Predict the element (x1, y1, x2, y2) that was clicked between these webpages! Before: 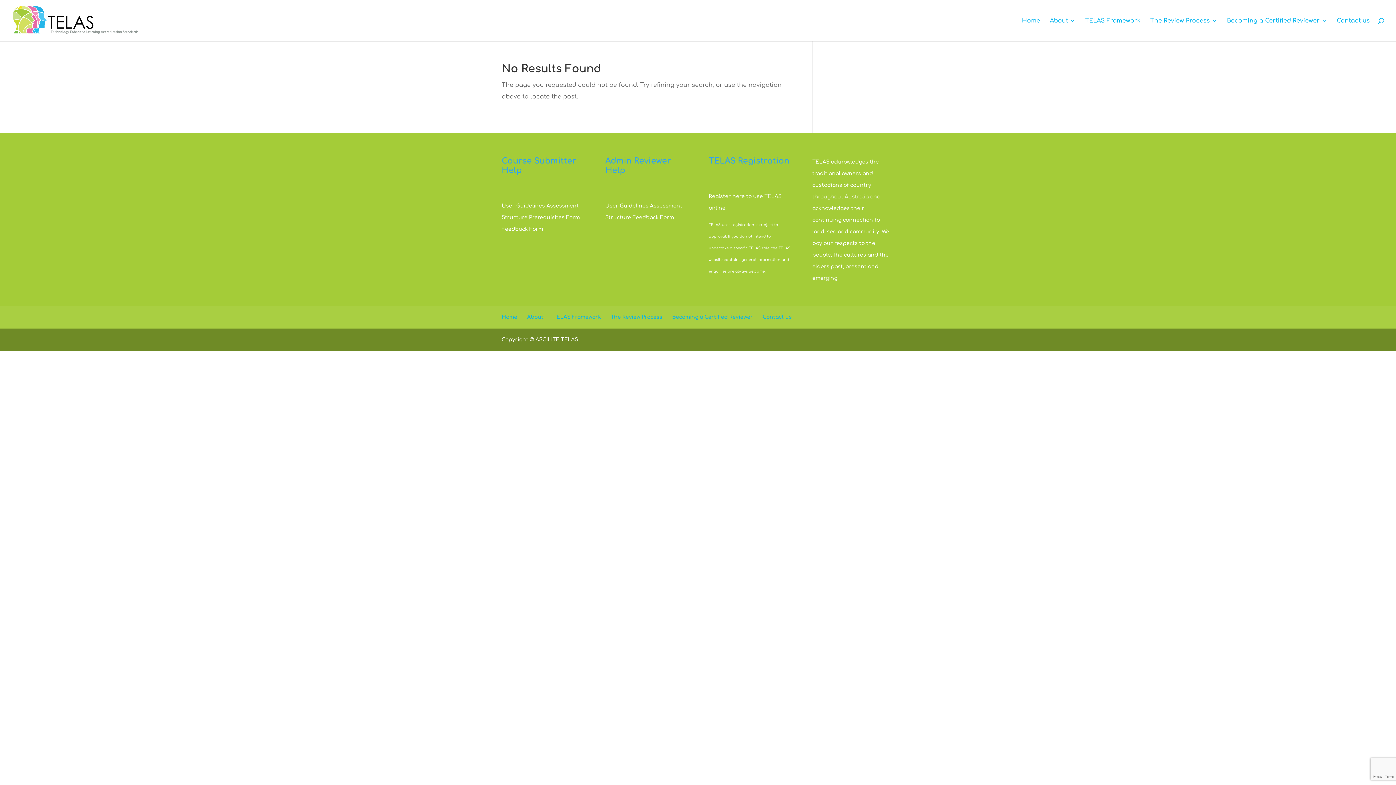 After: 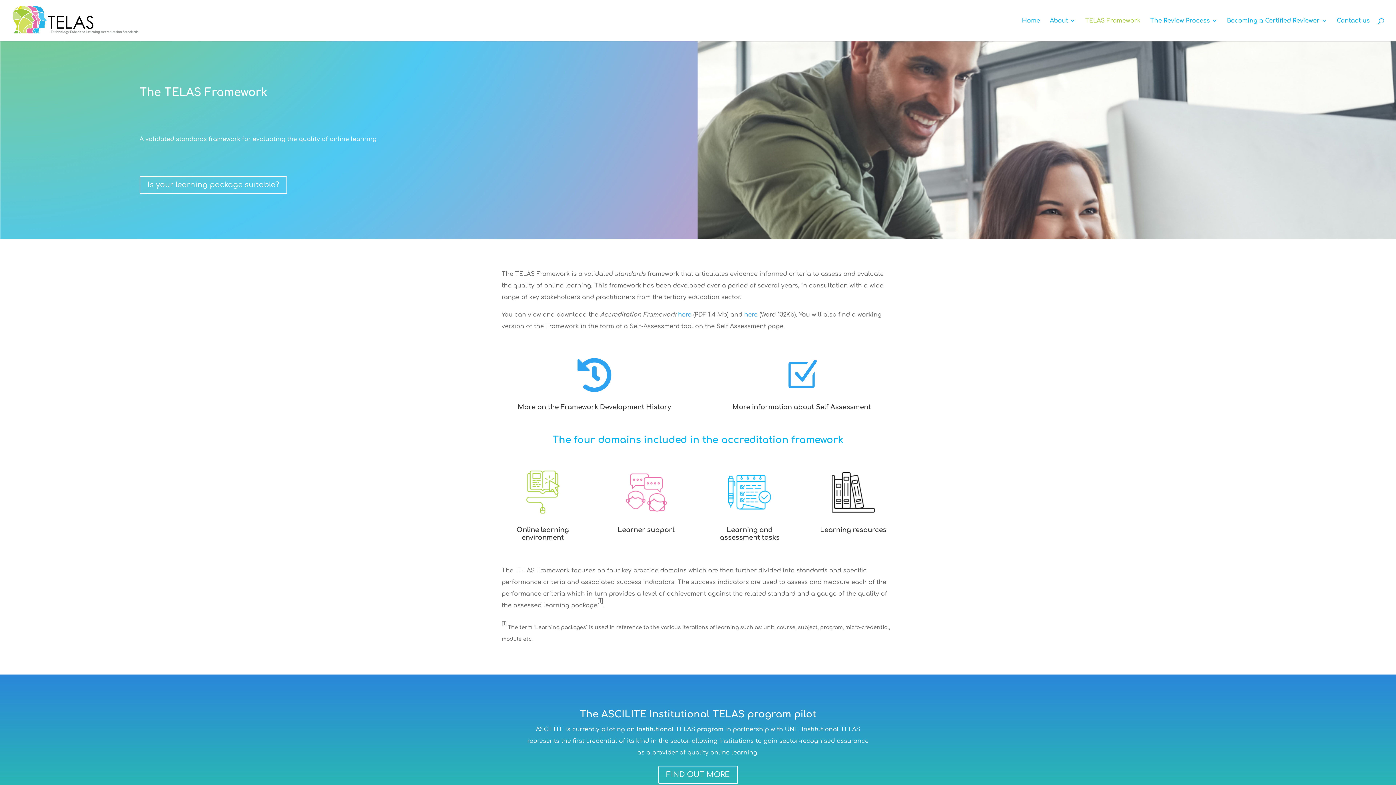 Action: bbox: (1085, 18, 1140, 41) label: TELAS Framework